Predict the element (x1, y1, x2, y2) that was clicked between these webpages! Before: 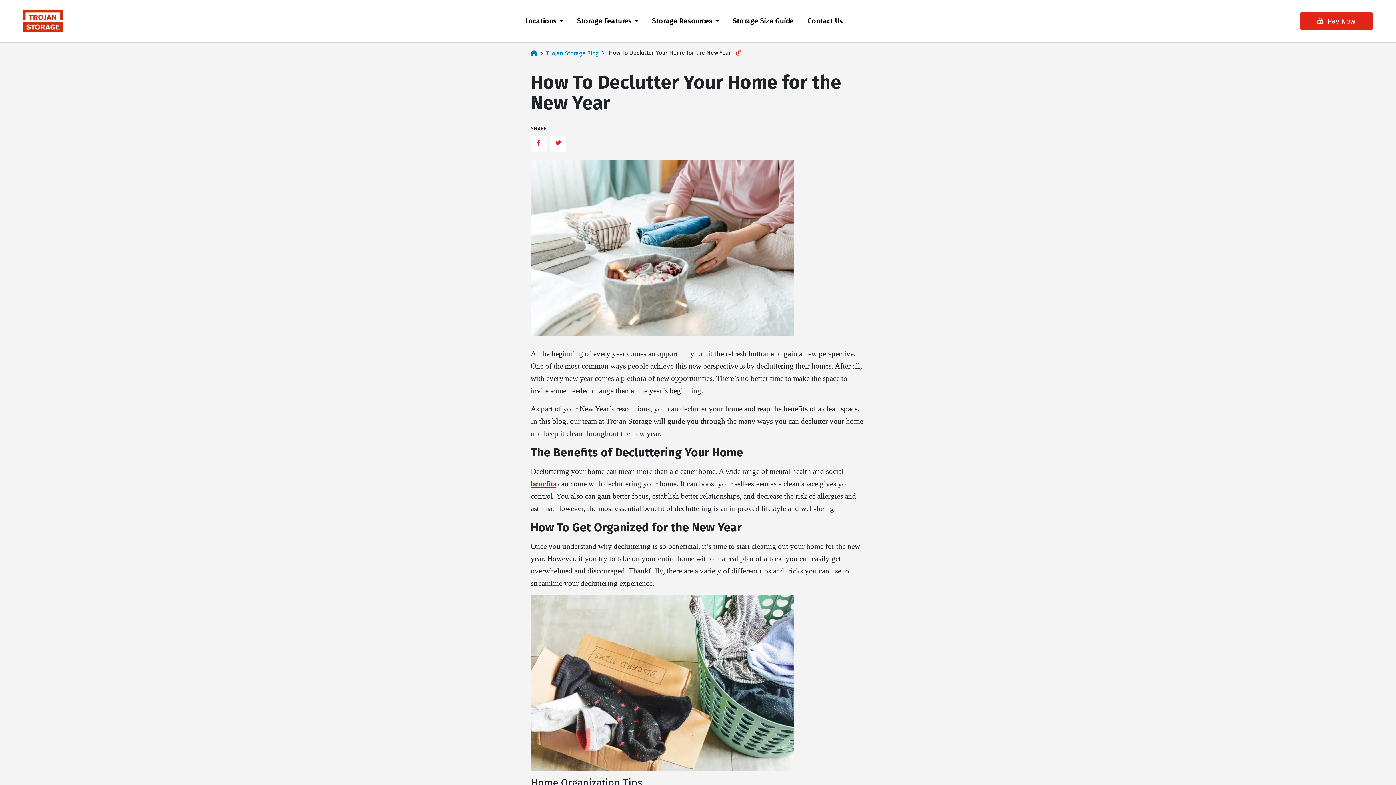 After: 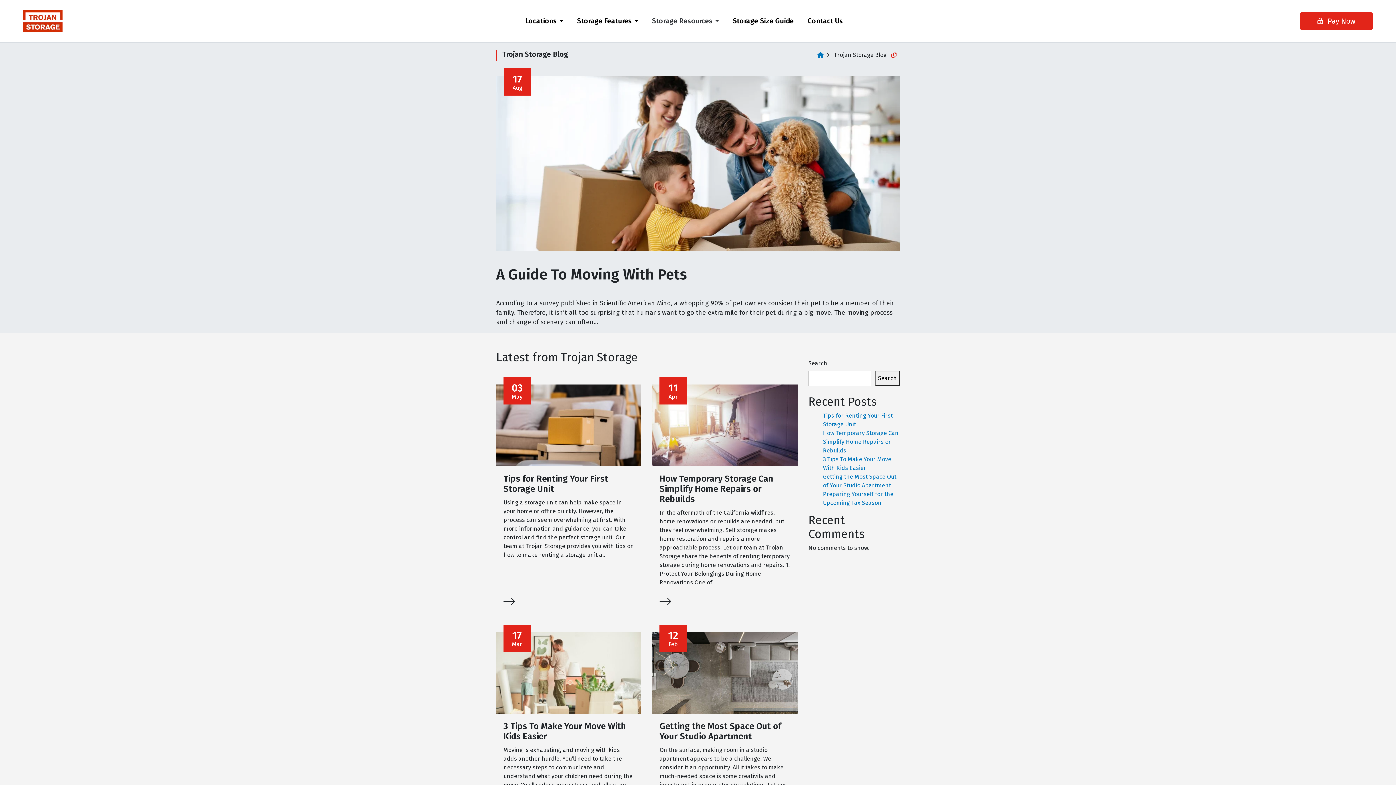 Action: bbox: (546, 49, 598, 56) label: Trojan Storage Blog